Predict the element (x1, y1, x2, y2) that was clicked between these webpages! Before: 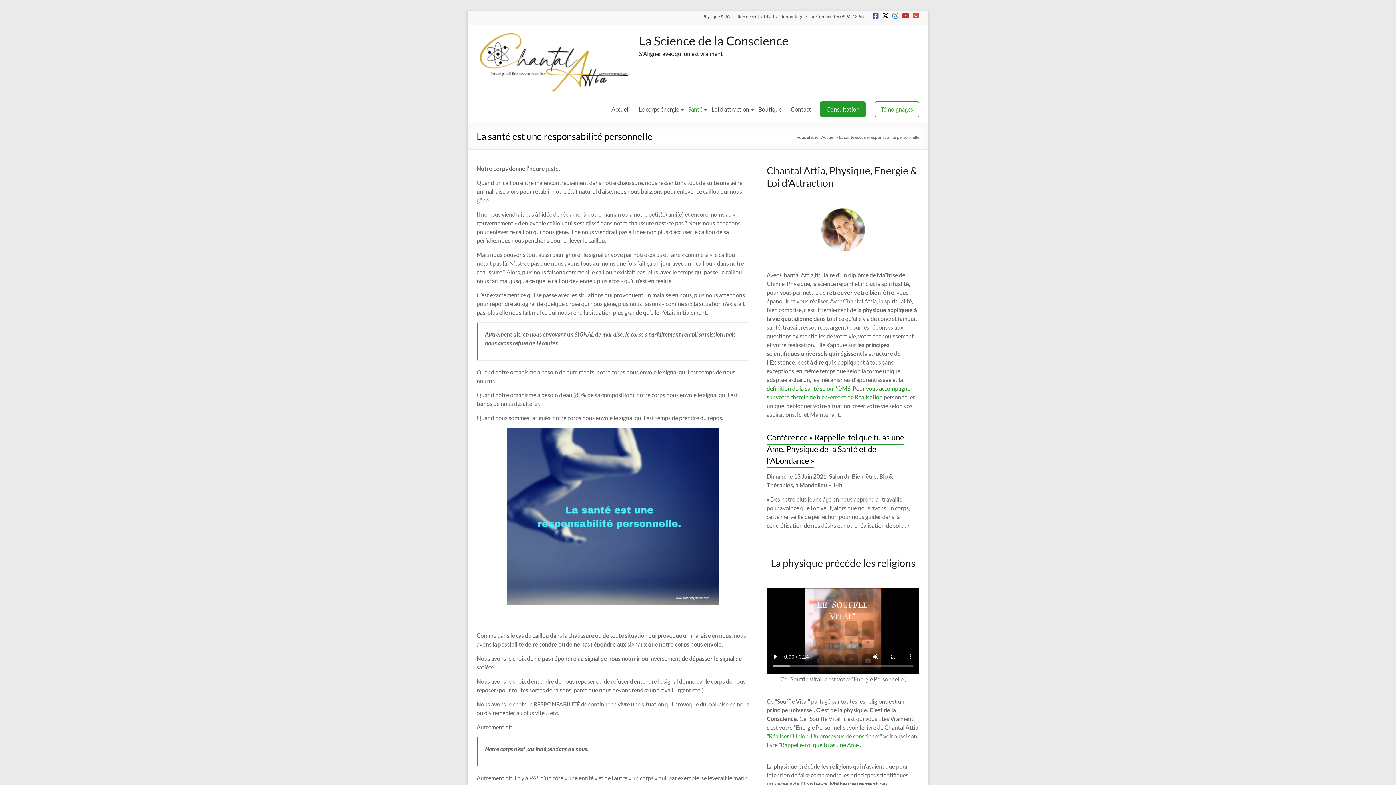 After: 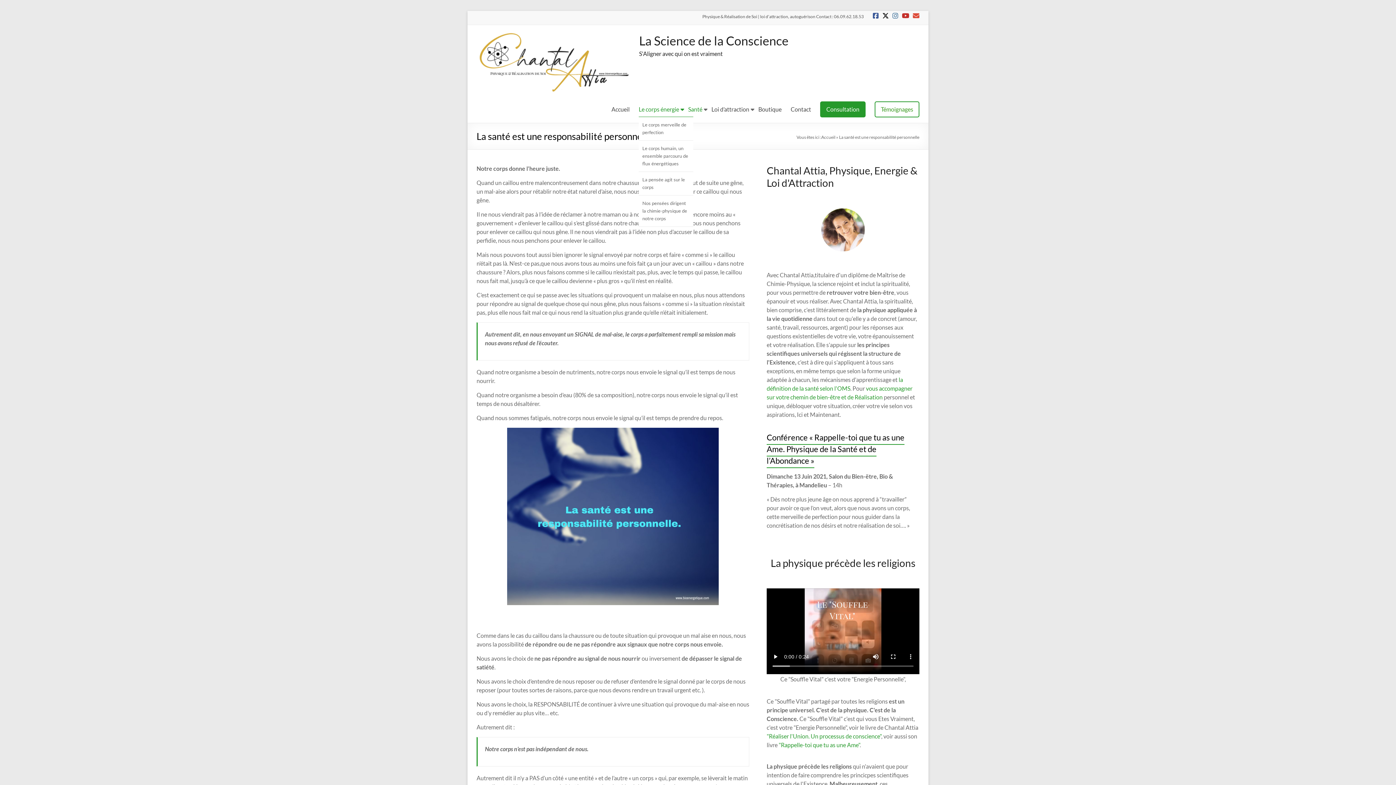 Action: bbox: (638, 104, 679, 114) label: Le corps énergie